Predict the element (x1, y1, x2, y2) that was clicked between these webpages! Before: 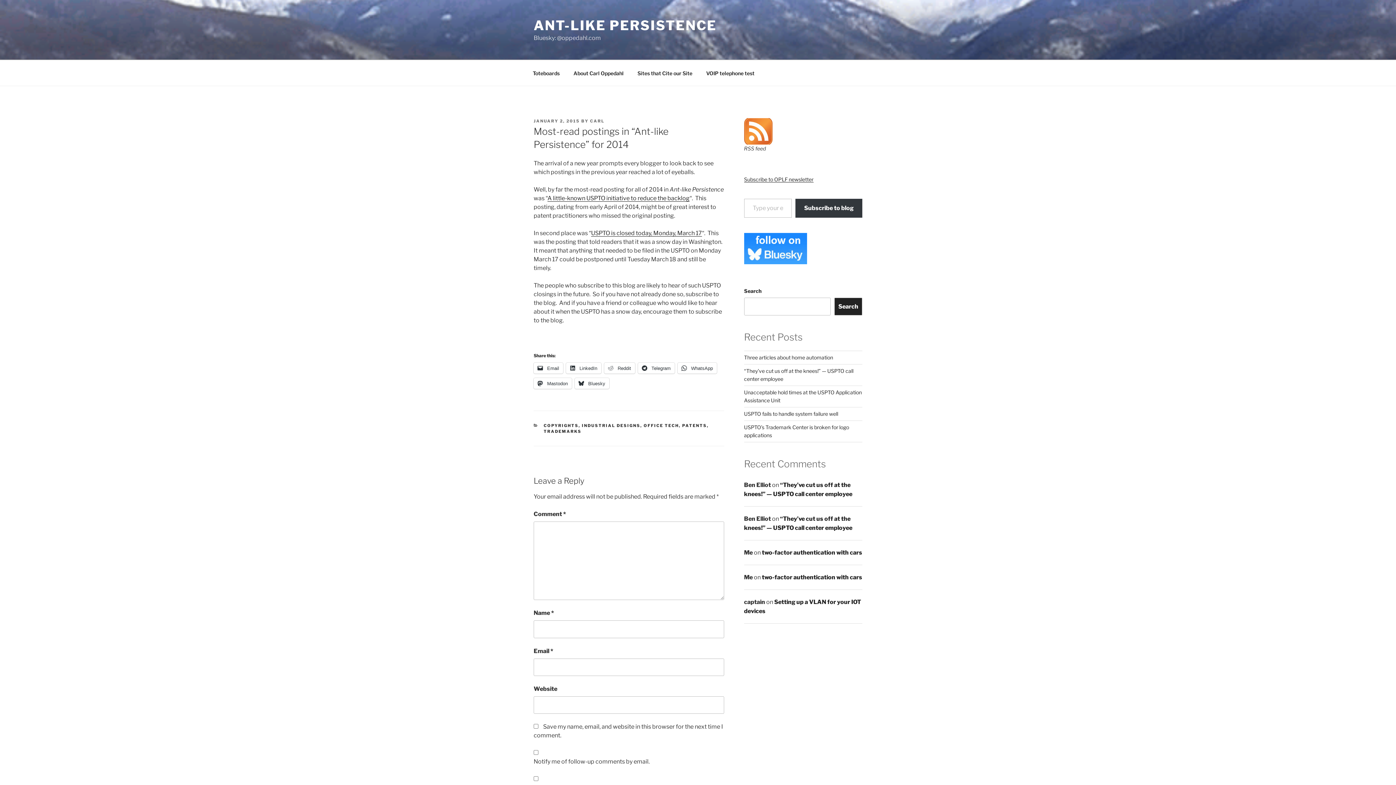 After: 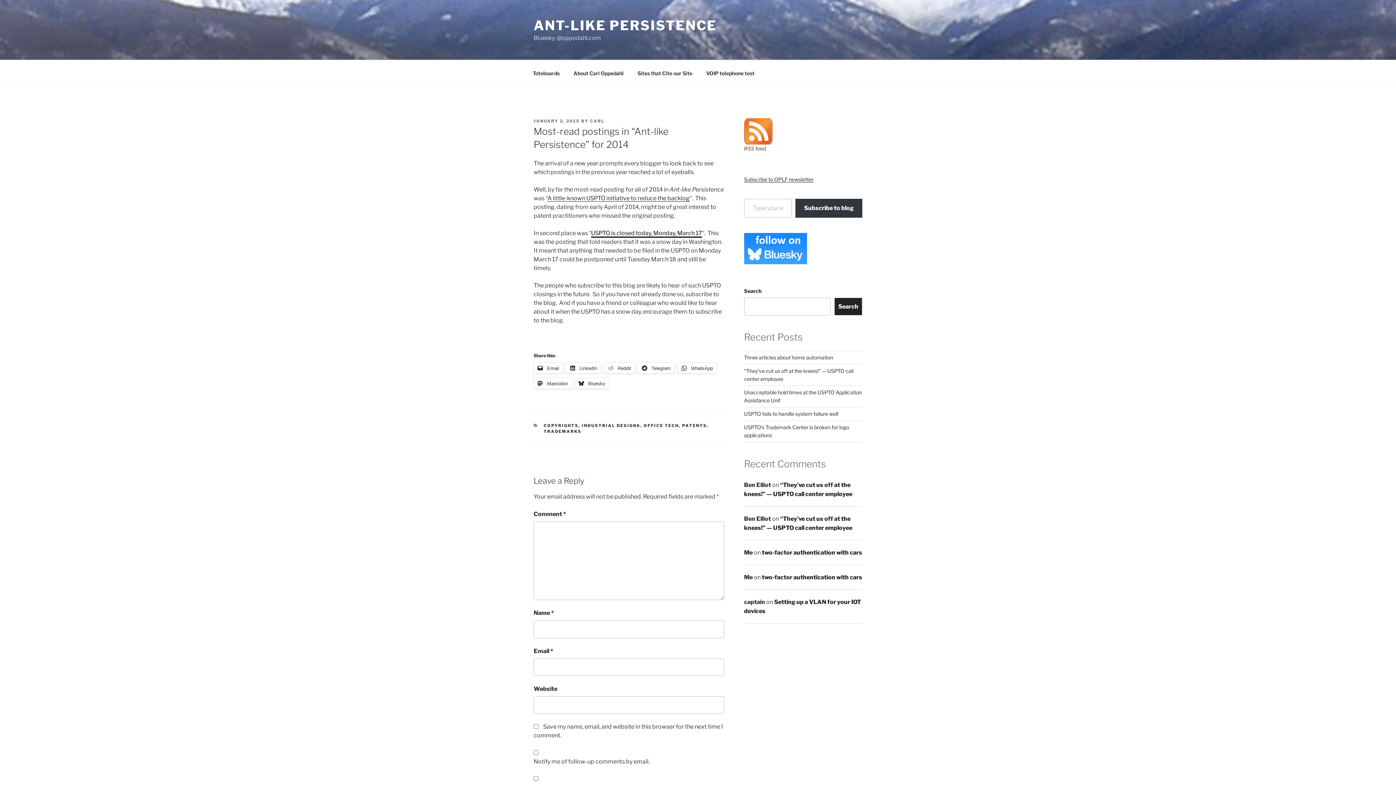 Action: bbox: (591, 229, 702, 236) label: USPTO is closed today, Monday, March 17